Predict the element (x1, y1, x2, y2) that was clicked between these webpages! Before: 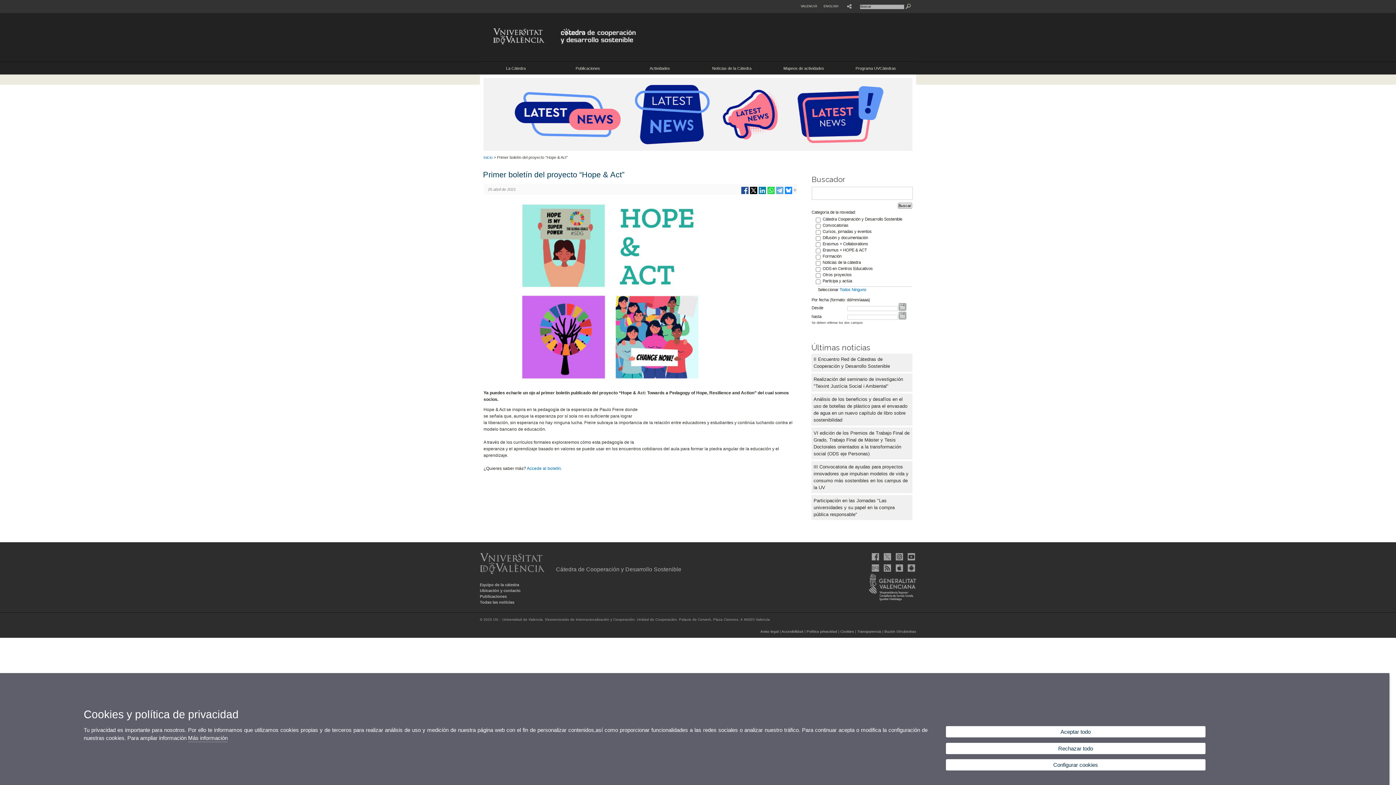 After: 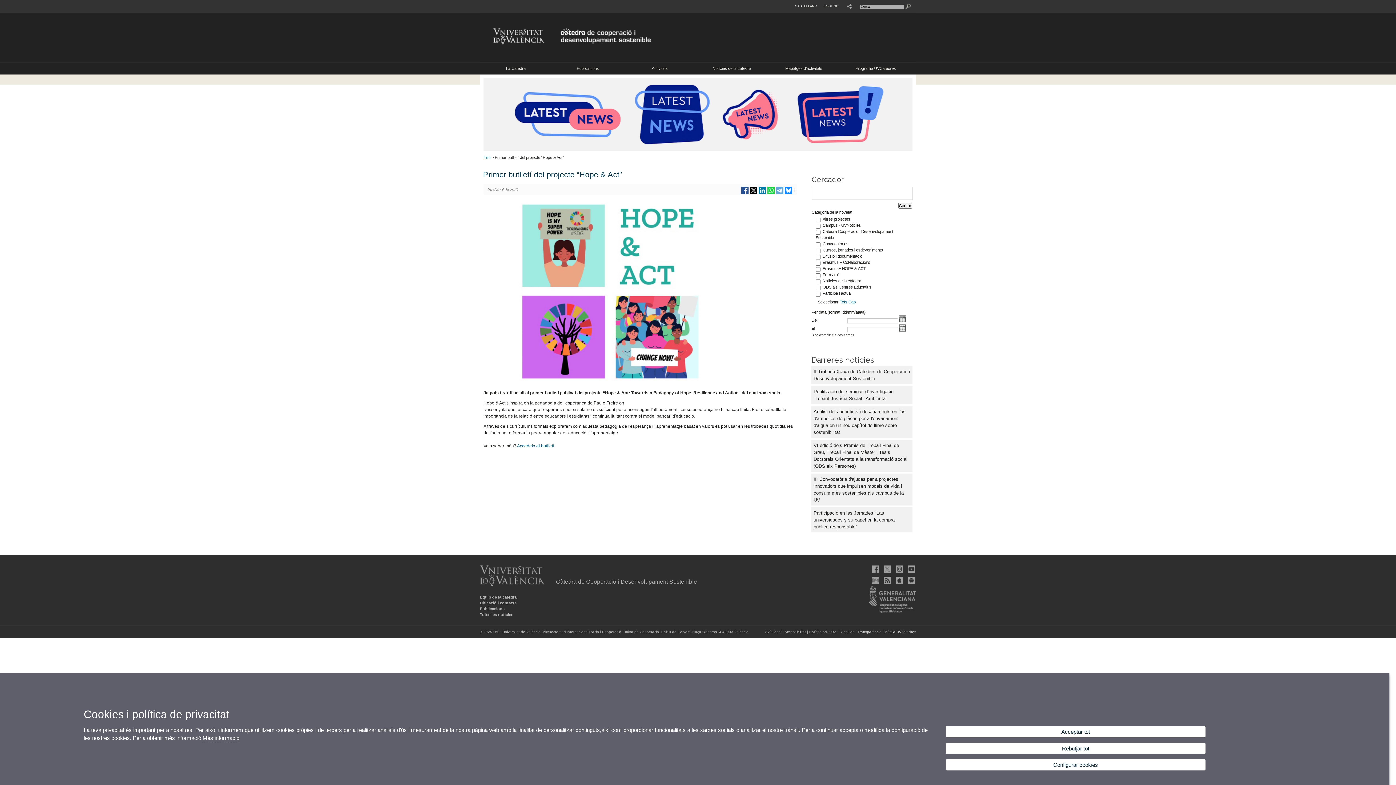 Action: bbox: (800, 0, 817, 13) label: VALENCIÀ